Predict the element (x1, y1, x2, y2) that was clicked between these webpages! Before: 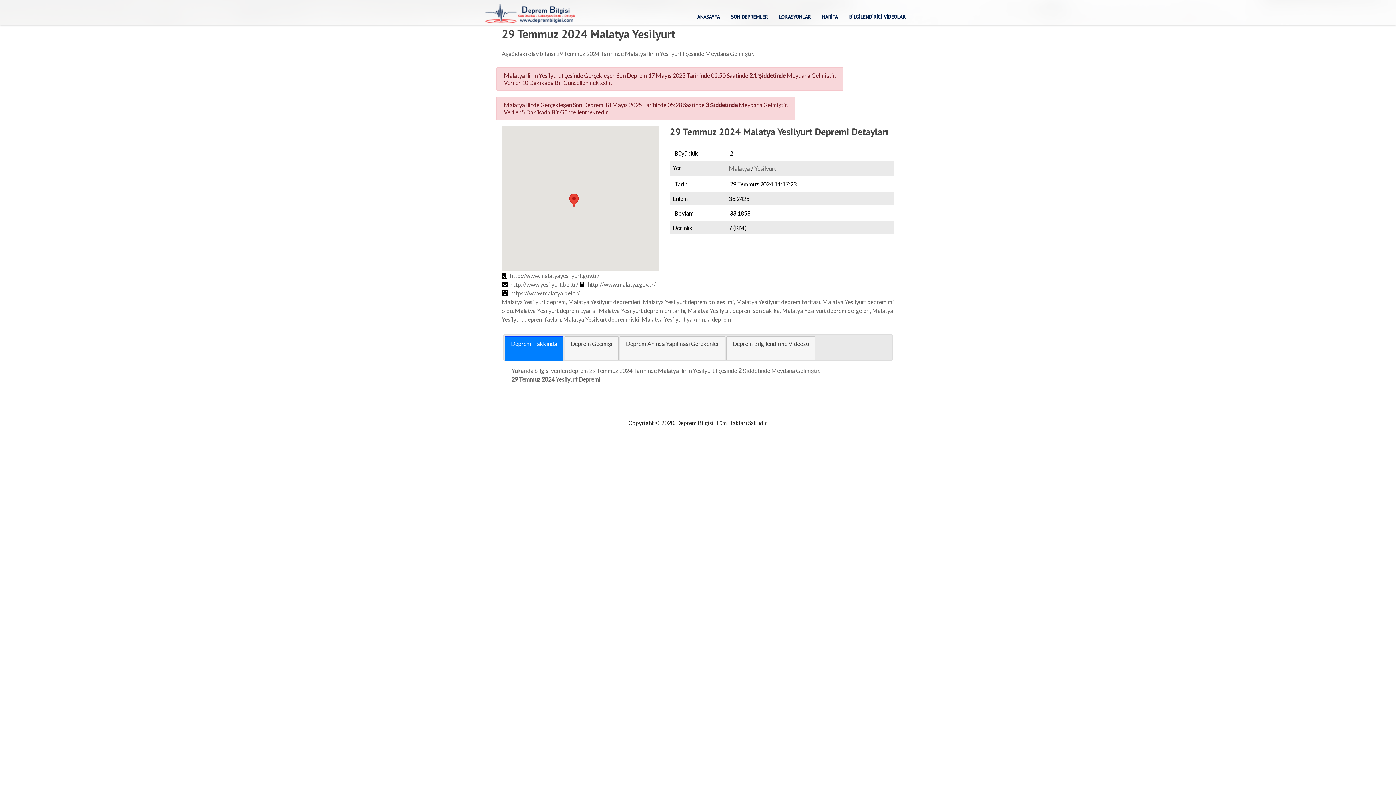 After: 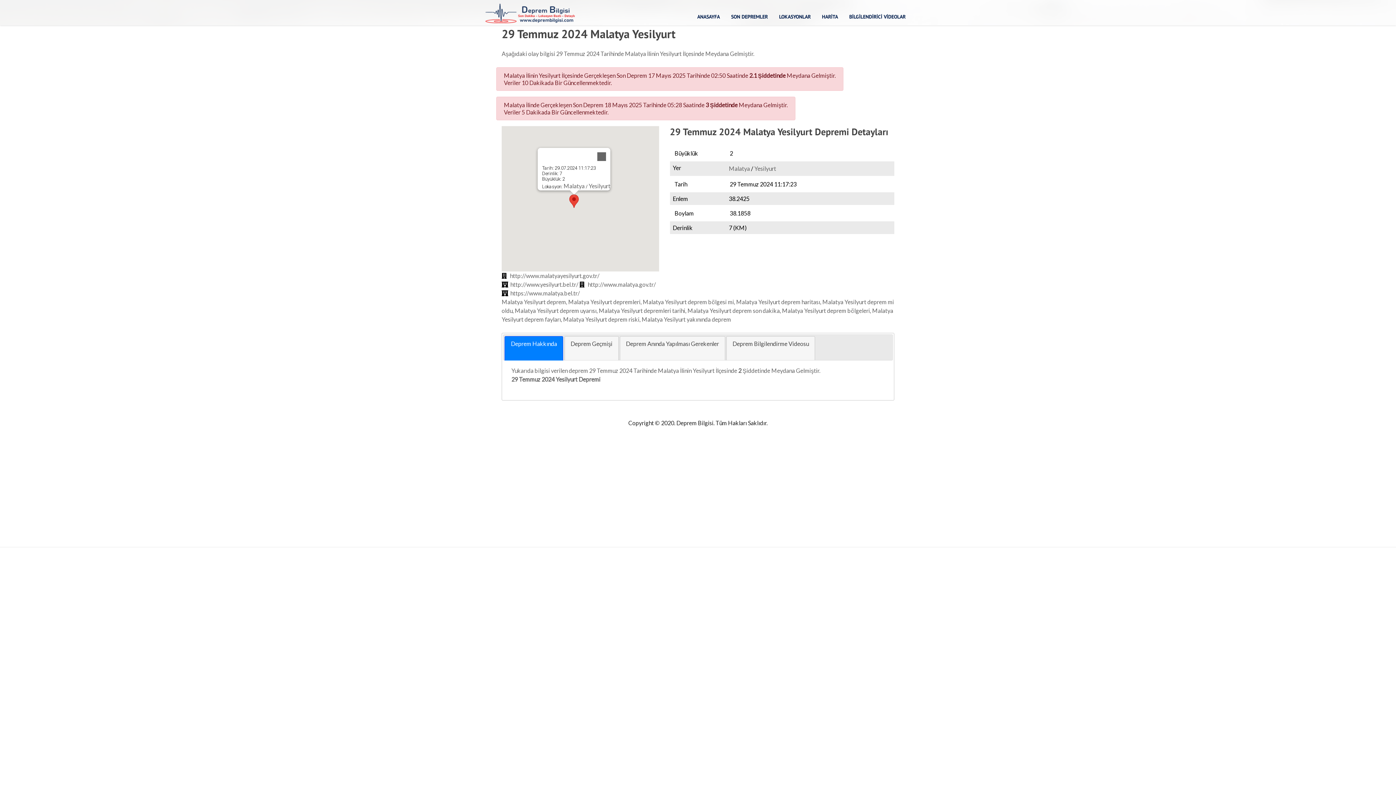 Action: bbox: (569, 193, 579, 207) label: Click Me 1